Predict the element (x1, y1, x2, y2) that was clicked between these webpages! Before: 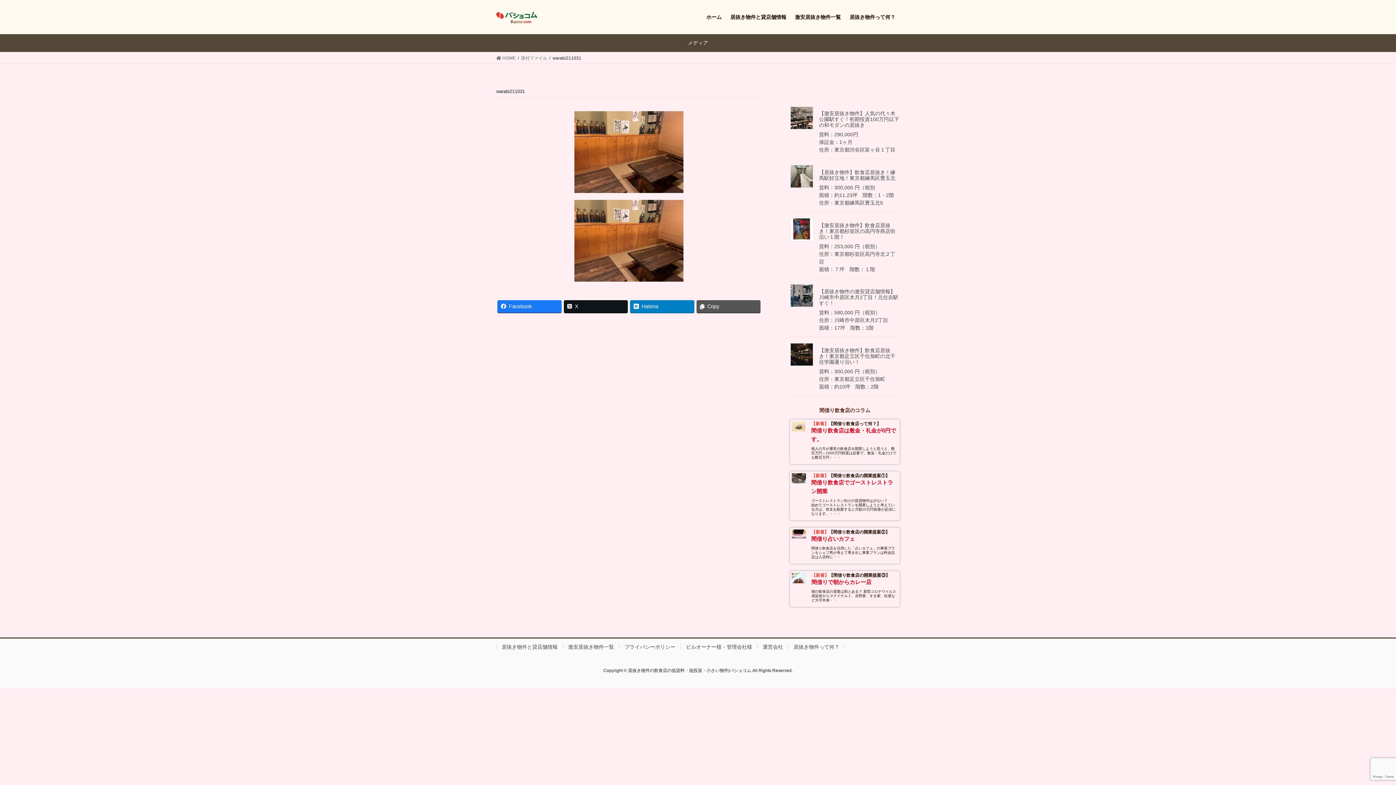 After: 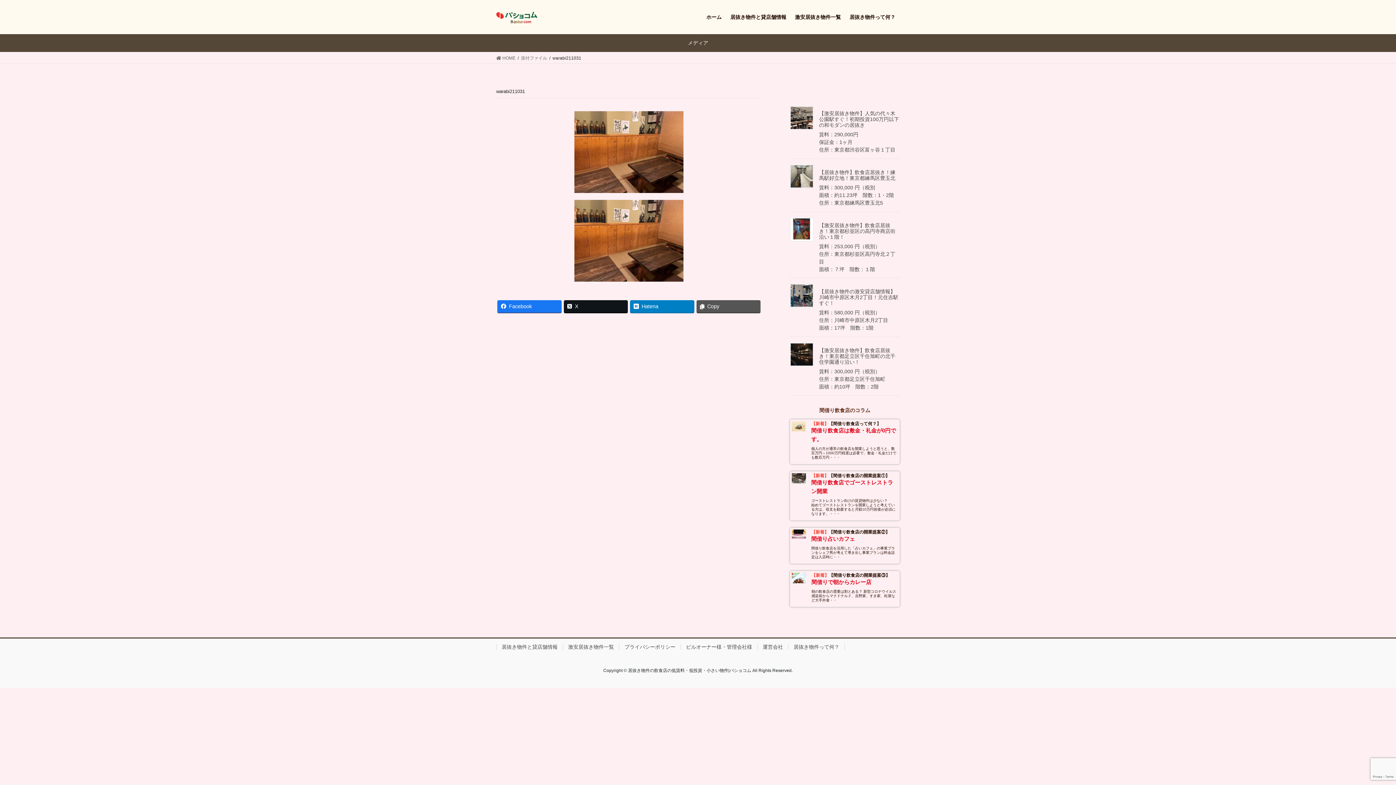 Action: bbox: (521, 54, 547, 61) label: 添付ファイル